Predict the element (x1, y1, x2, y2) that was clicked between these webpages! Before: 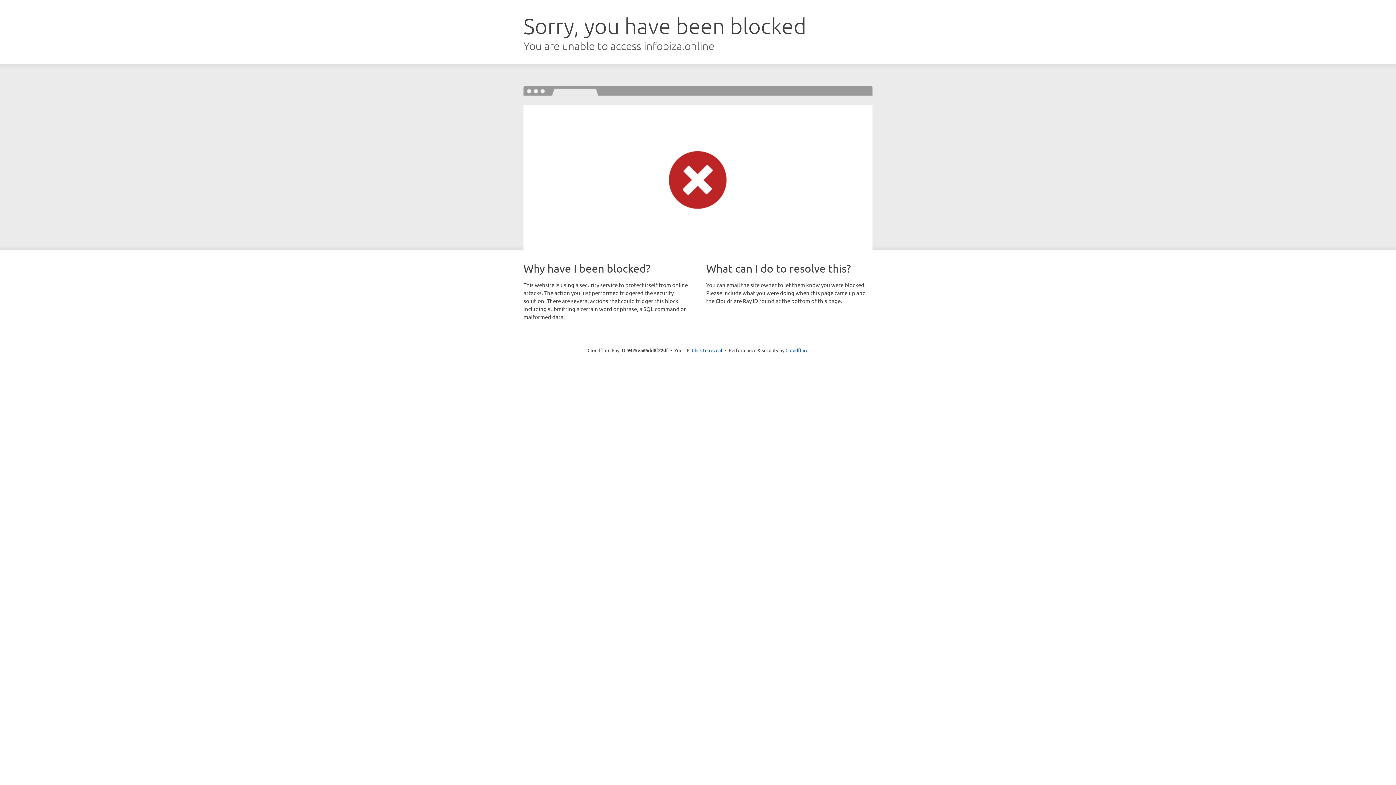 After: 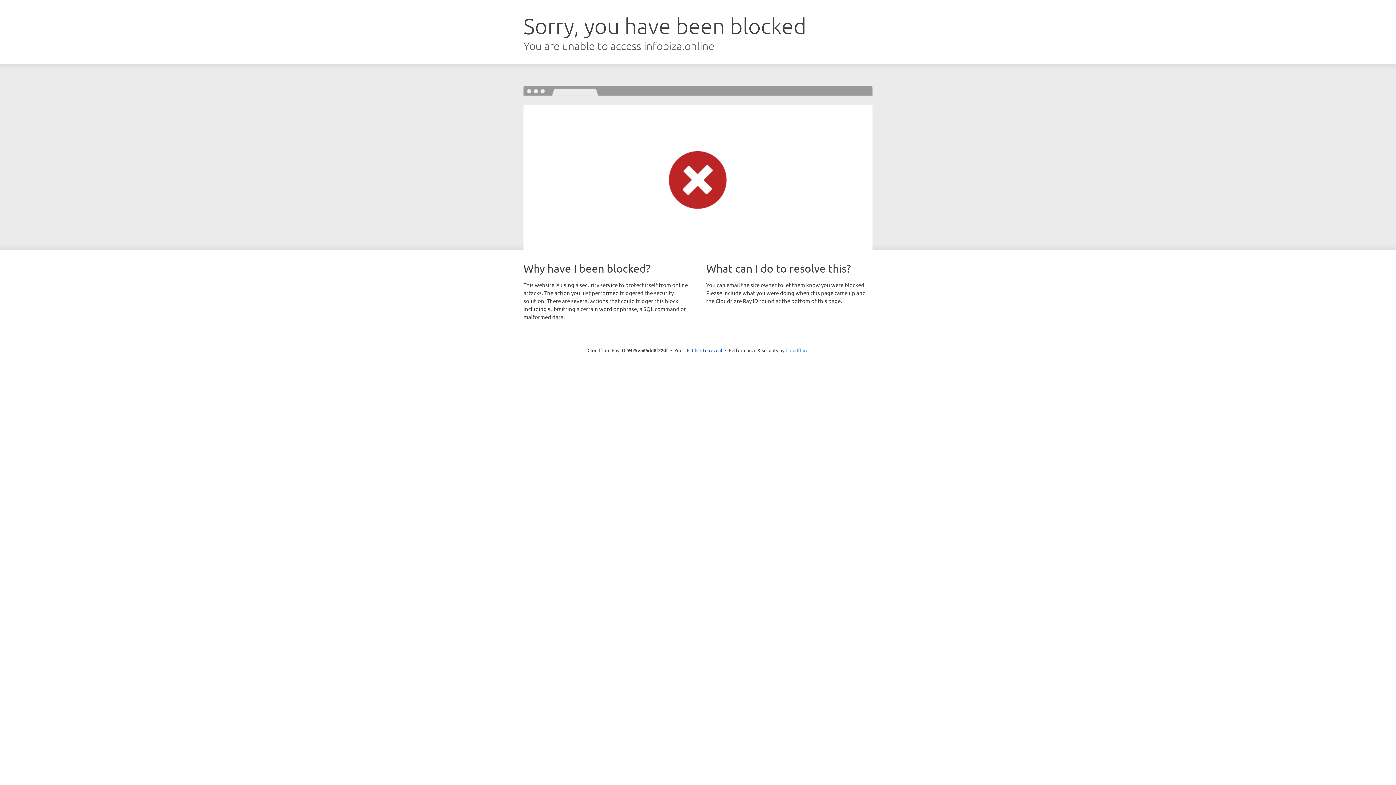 Action: label: Cloudflare bbox: (785, 347, 808, 353)